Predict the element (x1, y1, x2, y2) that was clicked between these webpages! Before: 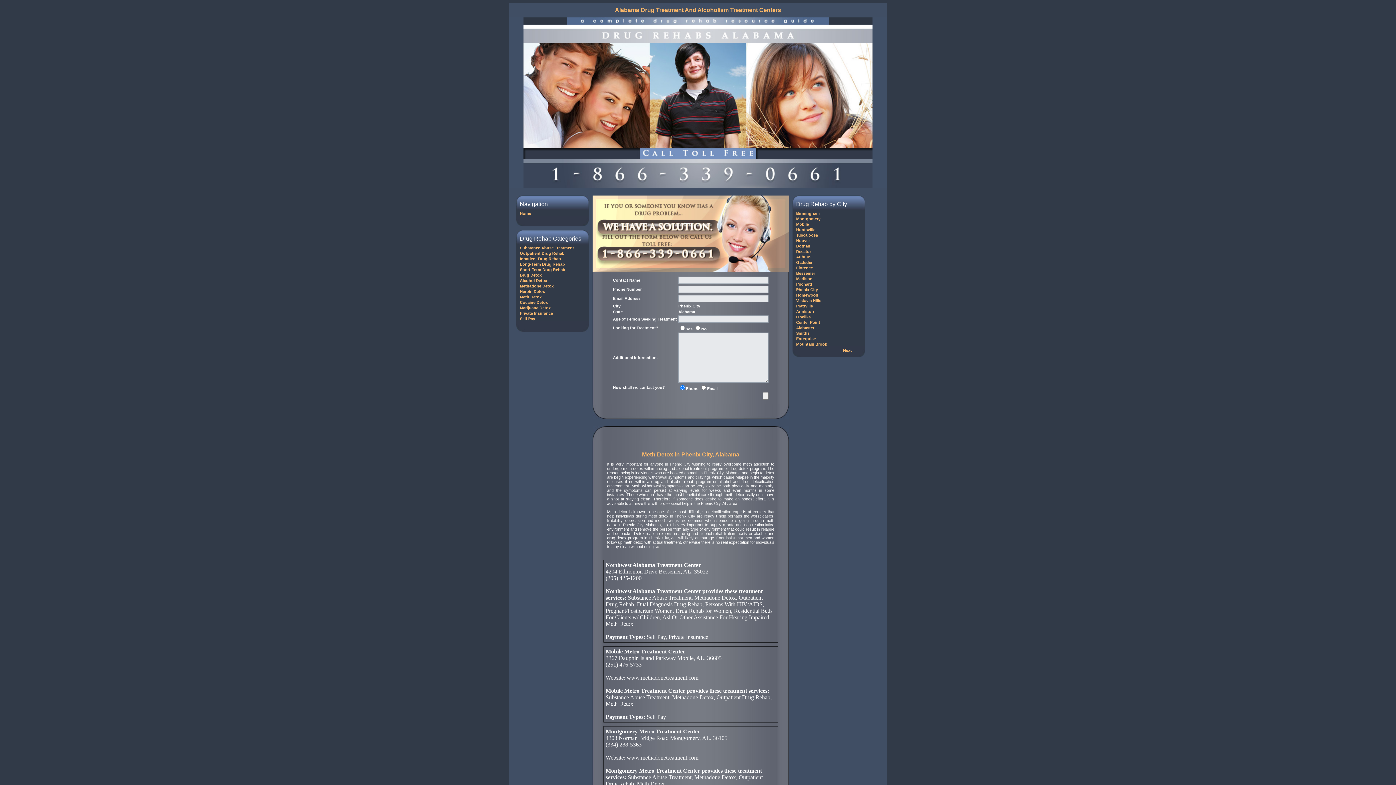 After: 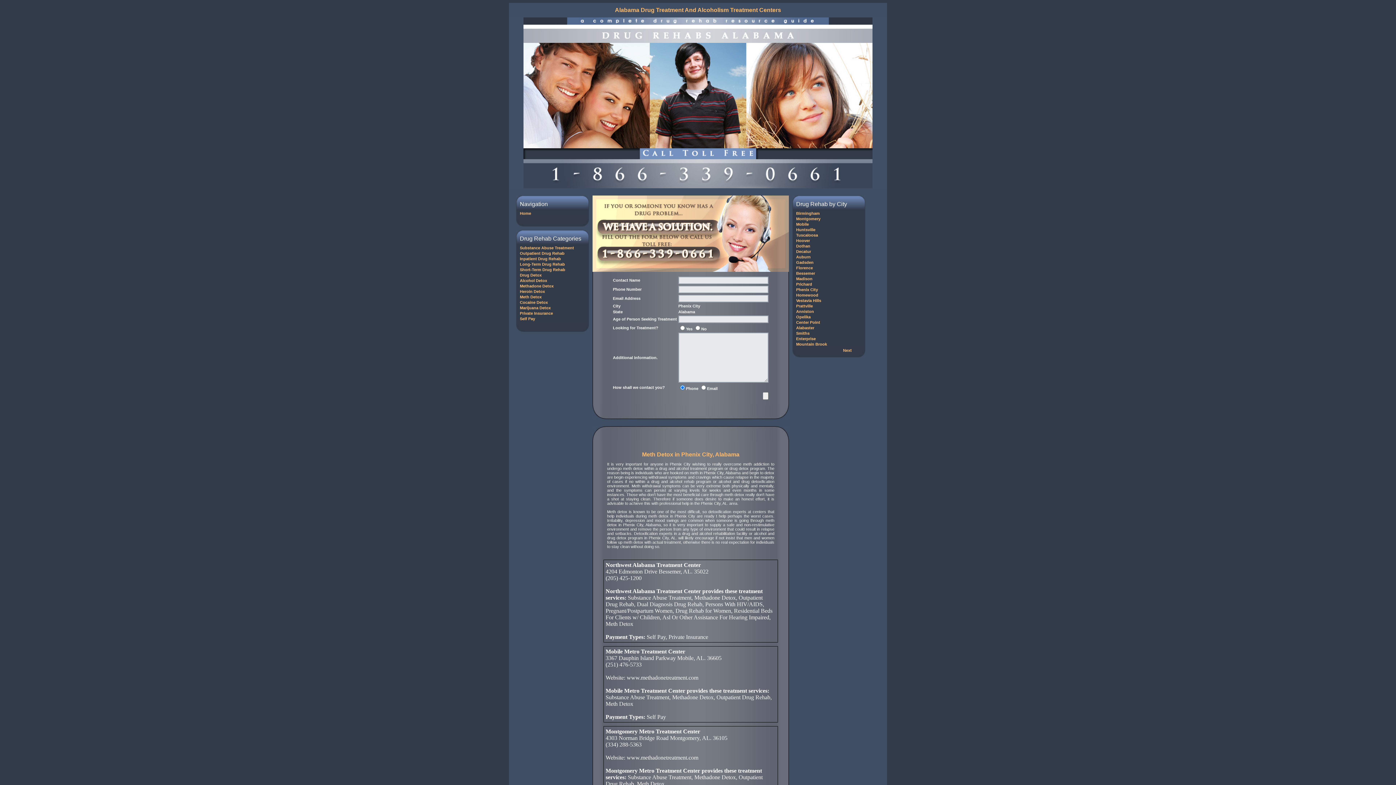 Action: bbox: (516, 293, 589, 299) label: Meth Detox